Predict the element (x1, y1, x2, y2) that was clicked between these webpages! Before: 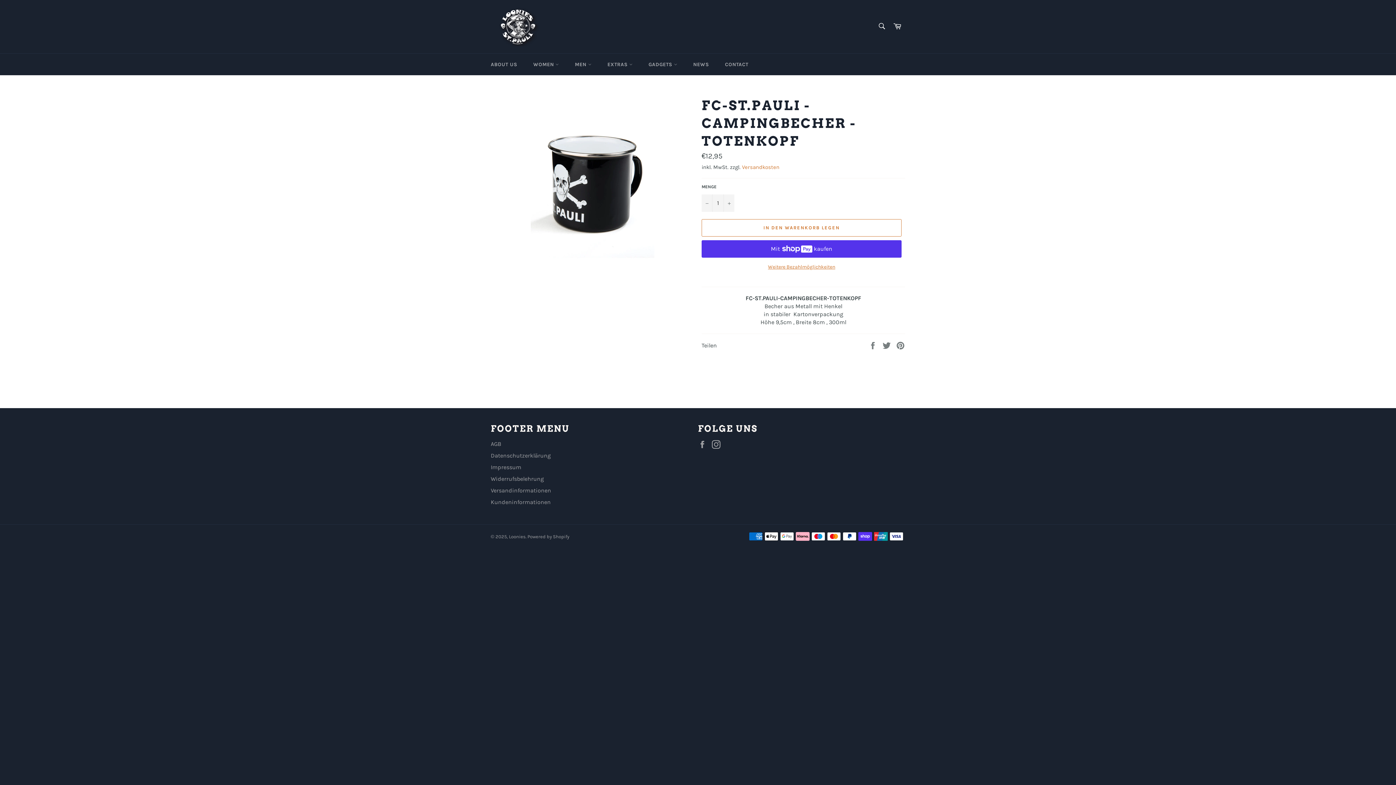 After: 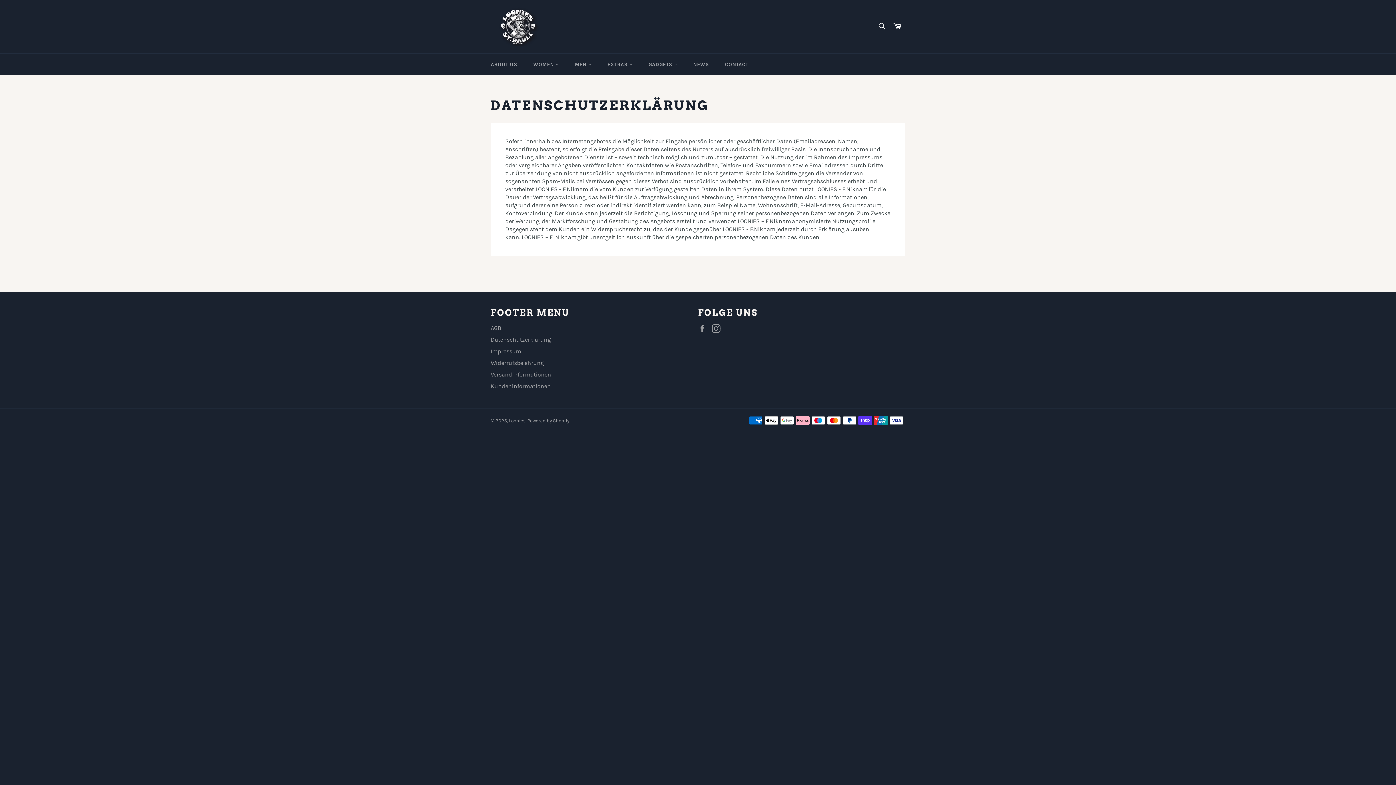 Action: label: Datenschutzerklärung bbox: (490, 452, 550, 459)